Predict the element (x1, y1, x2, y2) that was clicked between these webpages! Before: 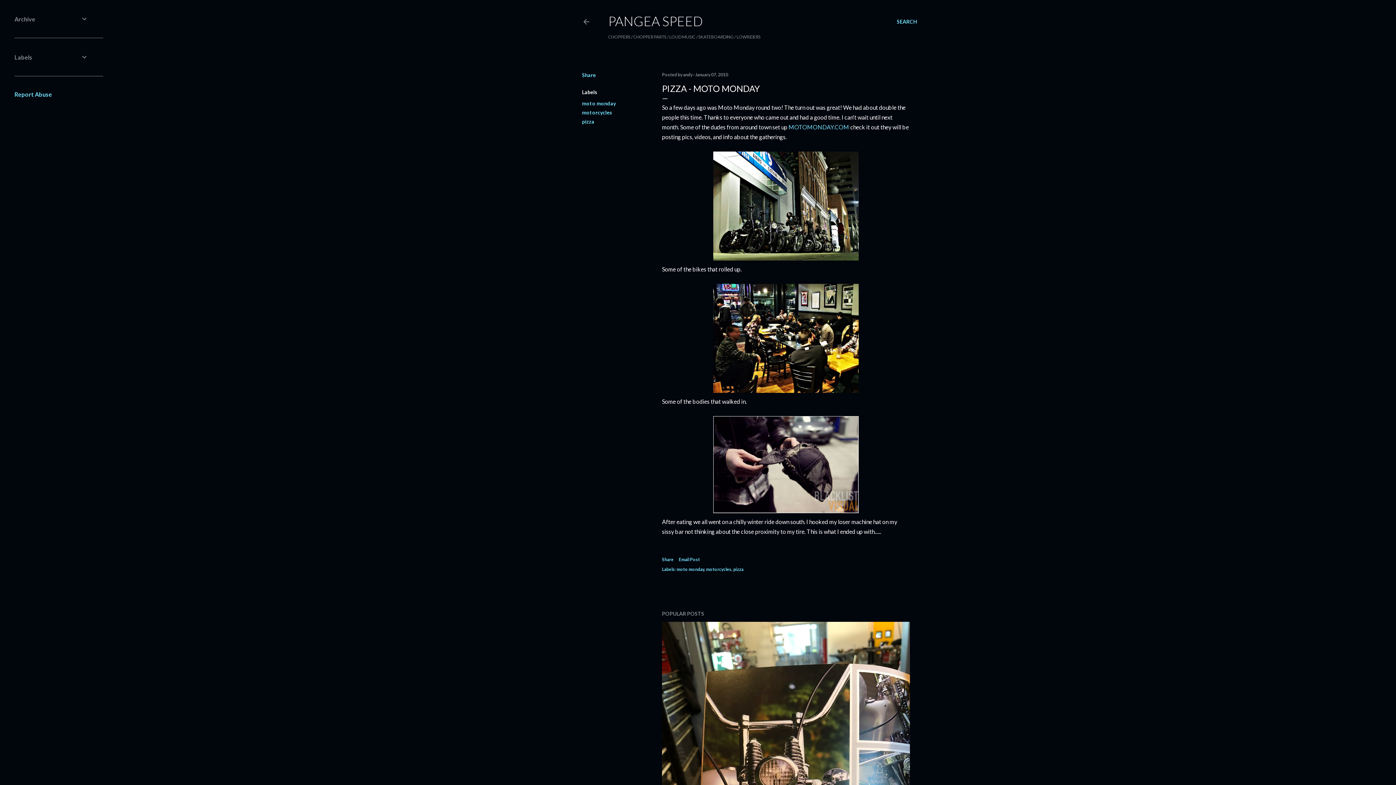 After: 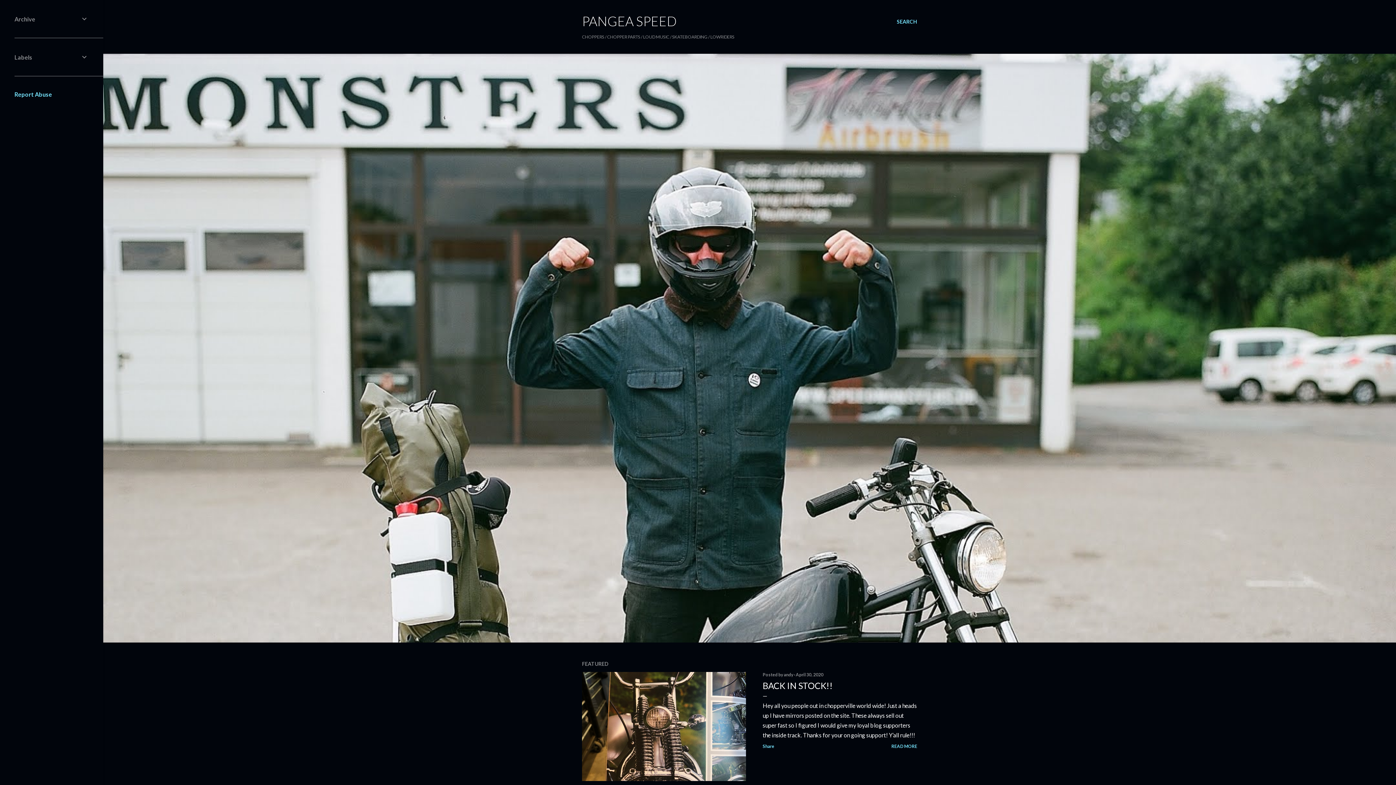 Action: bbox: (582, 18, 590, 27)